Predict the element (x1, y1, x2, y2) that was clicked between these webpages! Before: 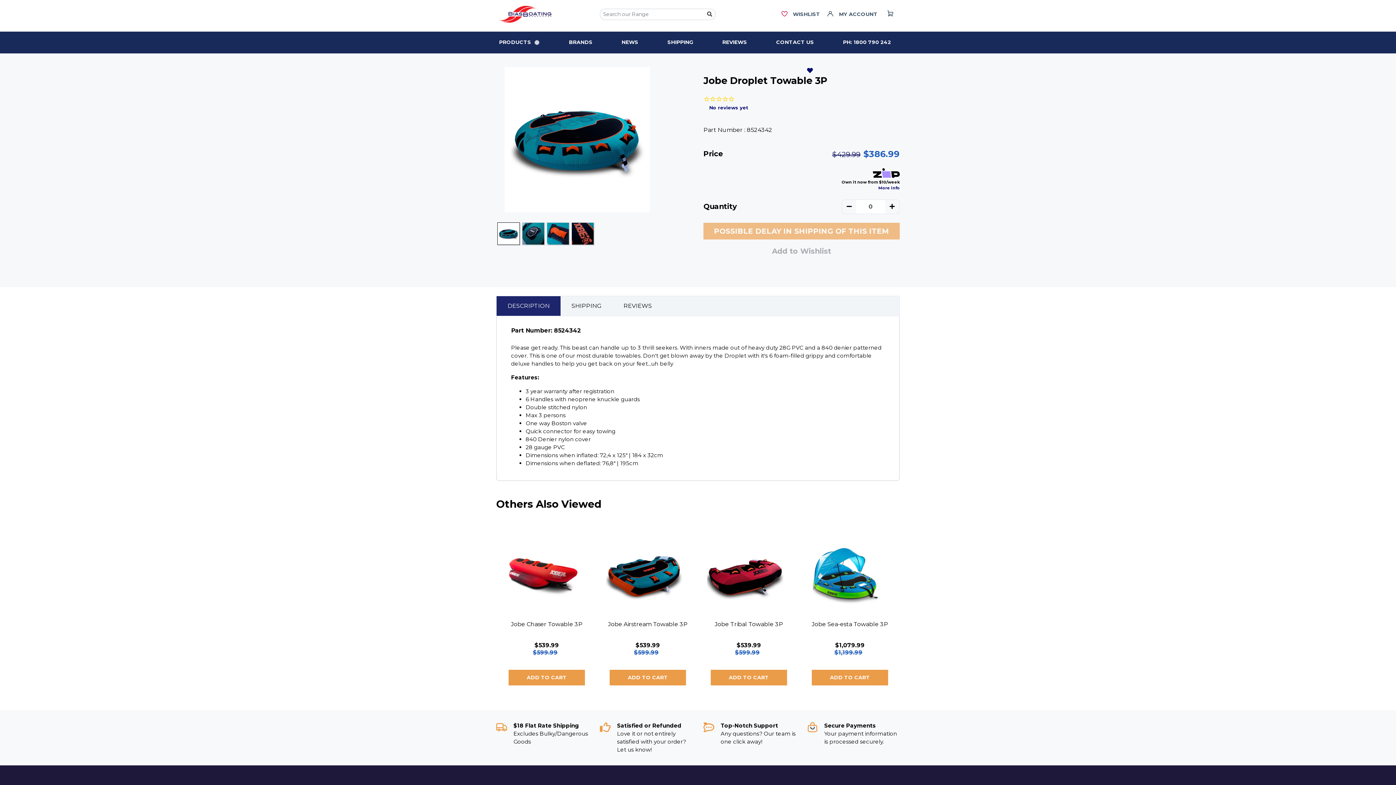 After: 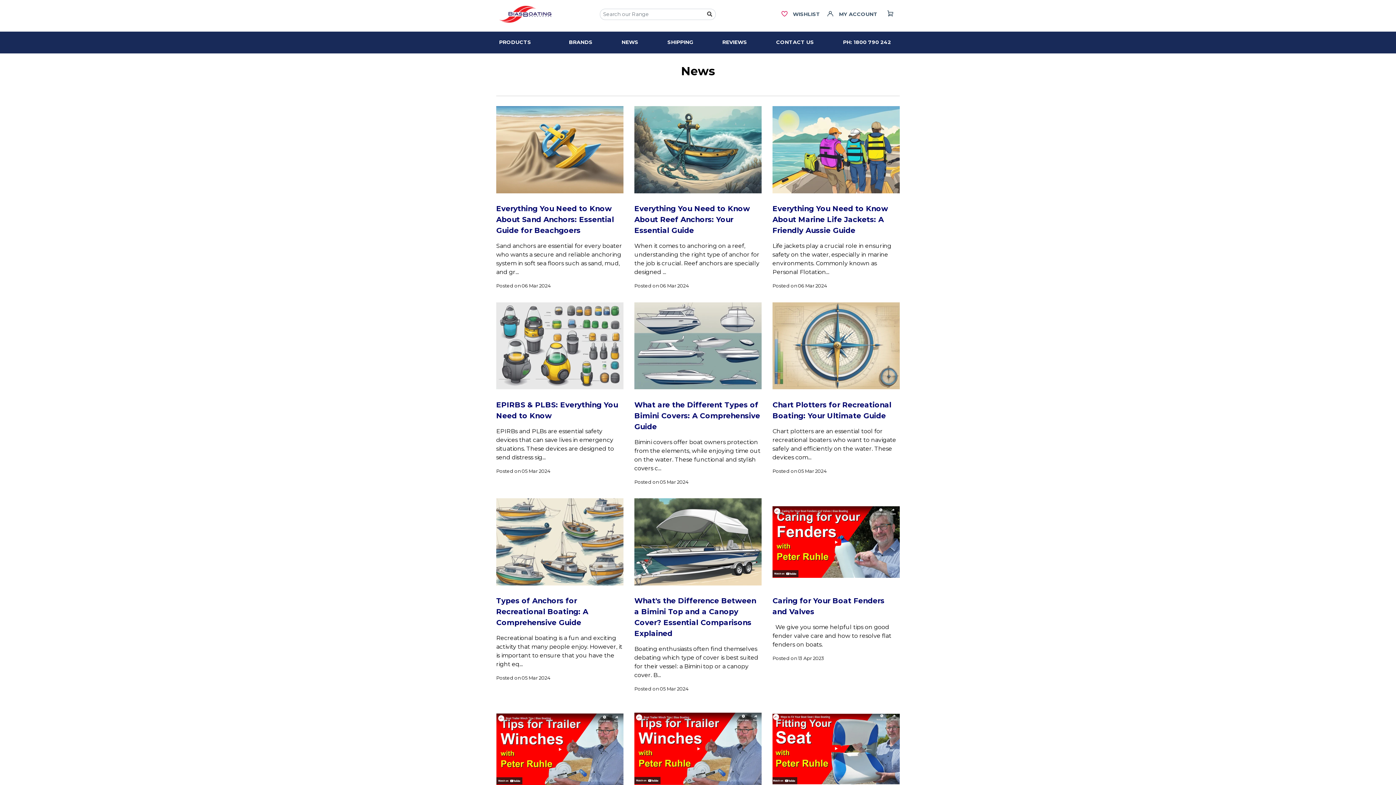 Action: label: NEWS bbox: (618, 35, 664, 49)